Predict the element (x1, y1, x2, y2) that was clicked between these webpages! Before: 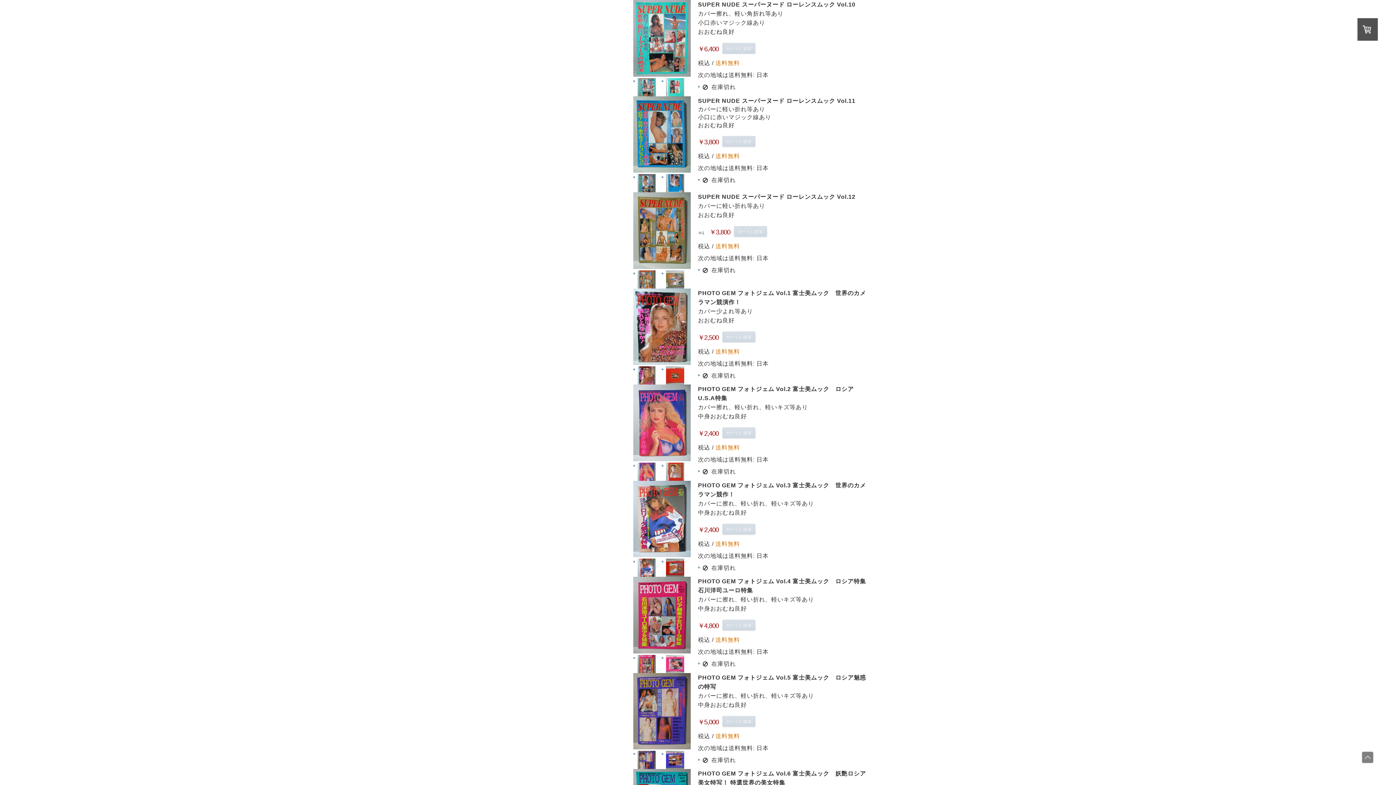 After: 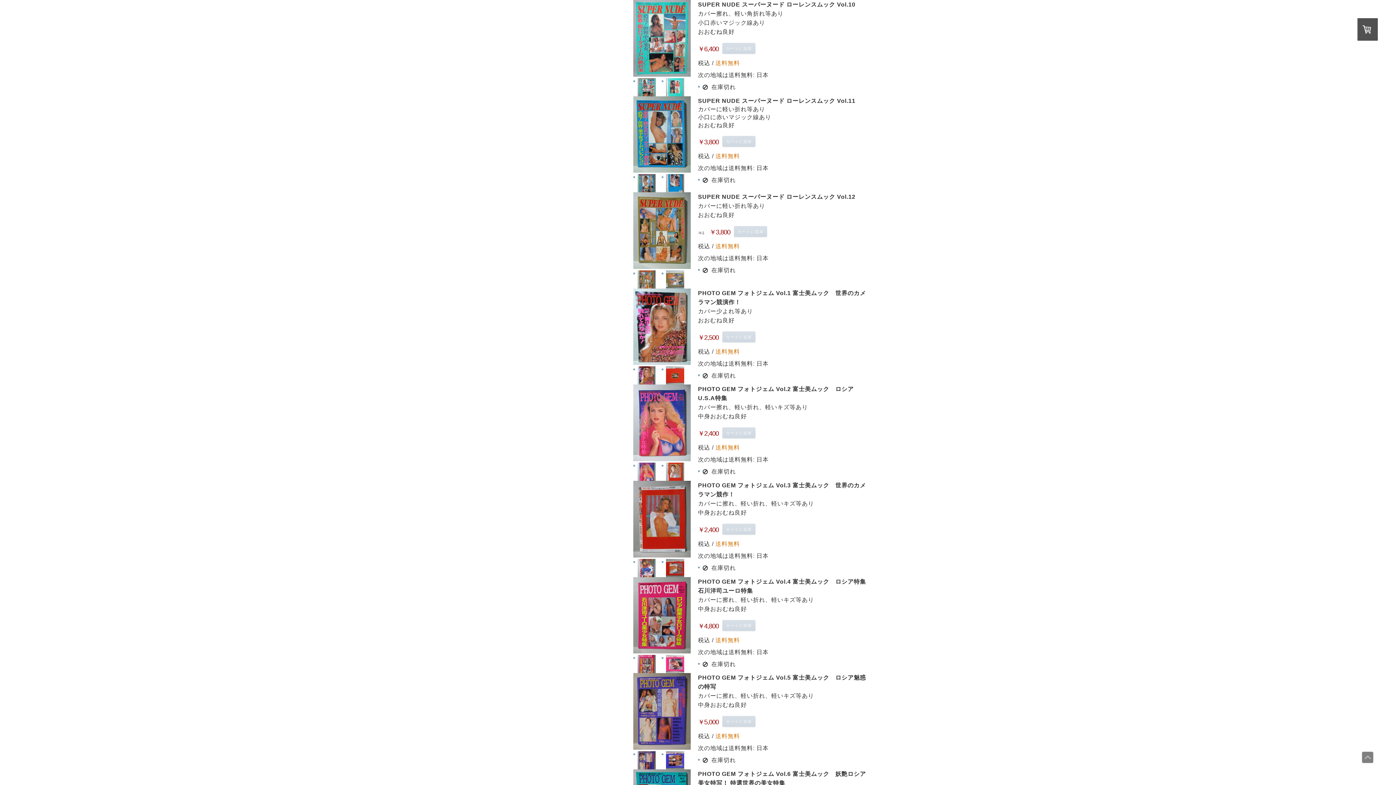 Action: bbox: (666, 559, 684, 577)